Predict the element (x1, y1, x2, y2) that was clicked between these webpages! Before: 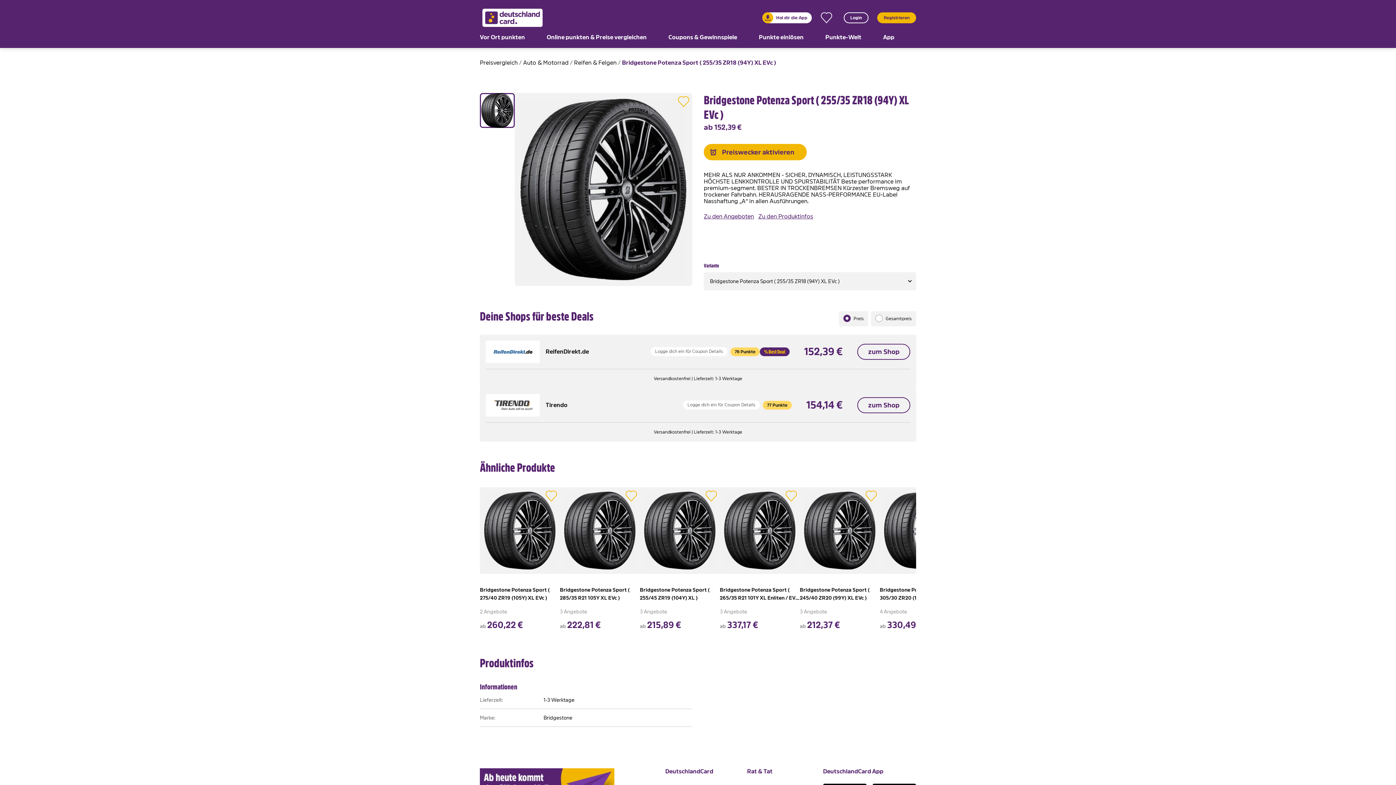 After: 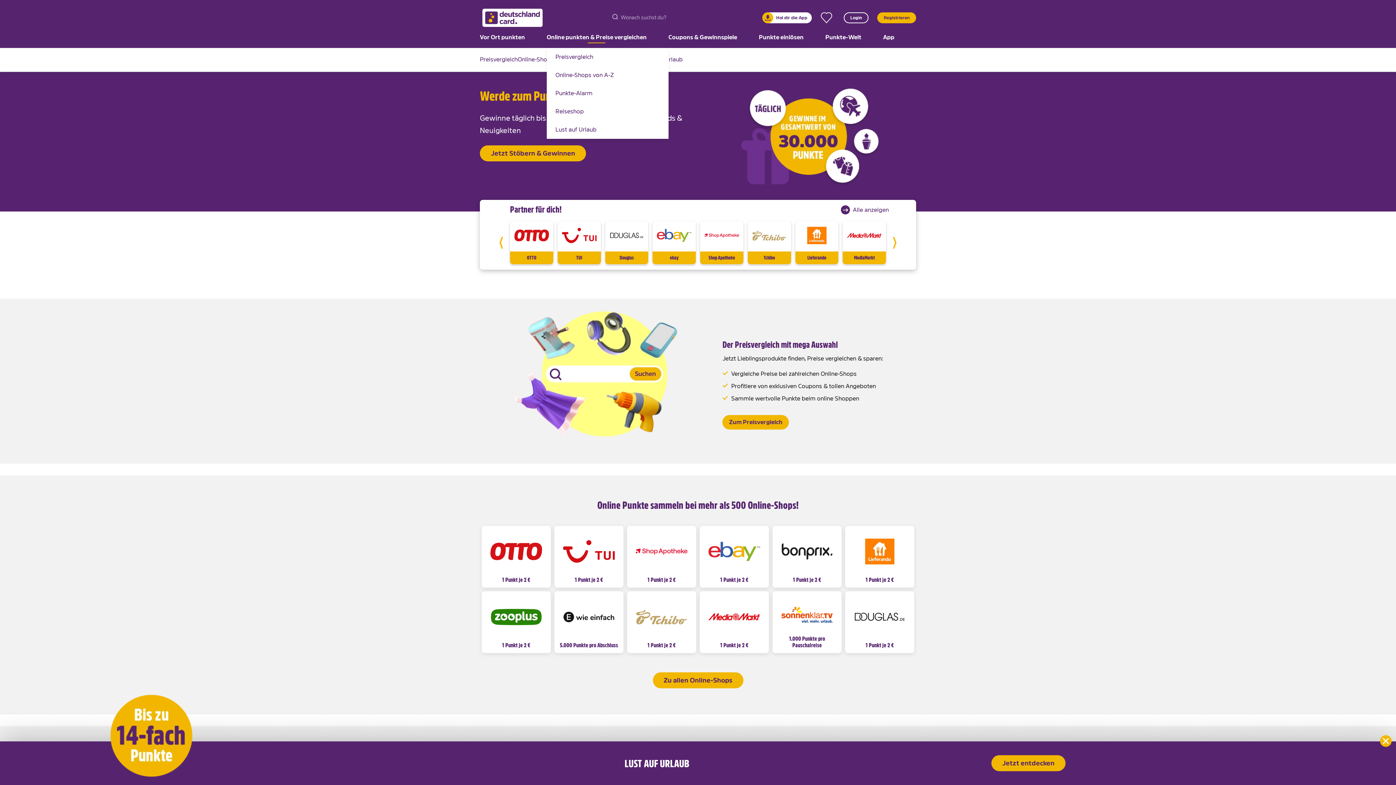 Action: label: Online punkten & Preise vergleichen bbox: (546, 26, 646, 48)